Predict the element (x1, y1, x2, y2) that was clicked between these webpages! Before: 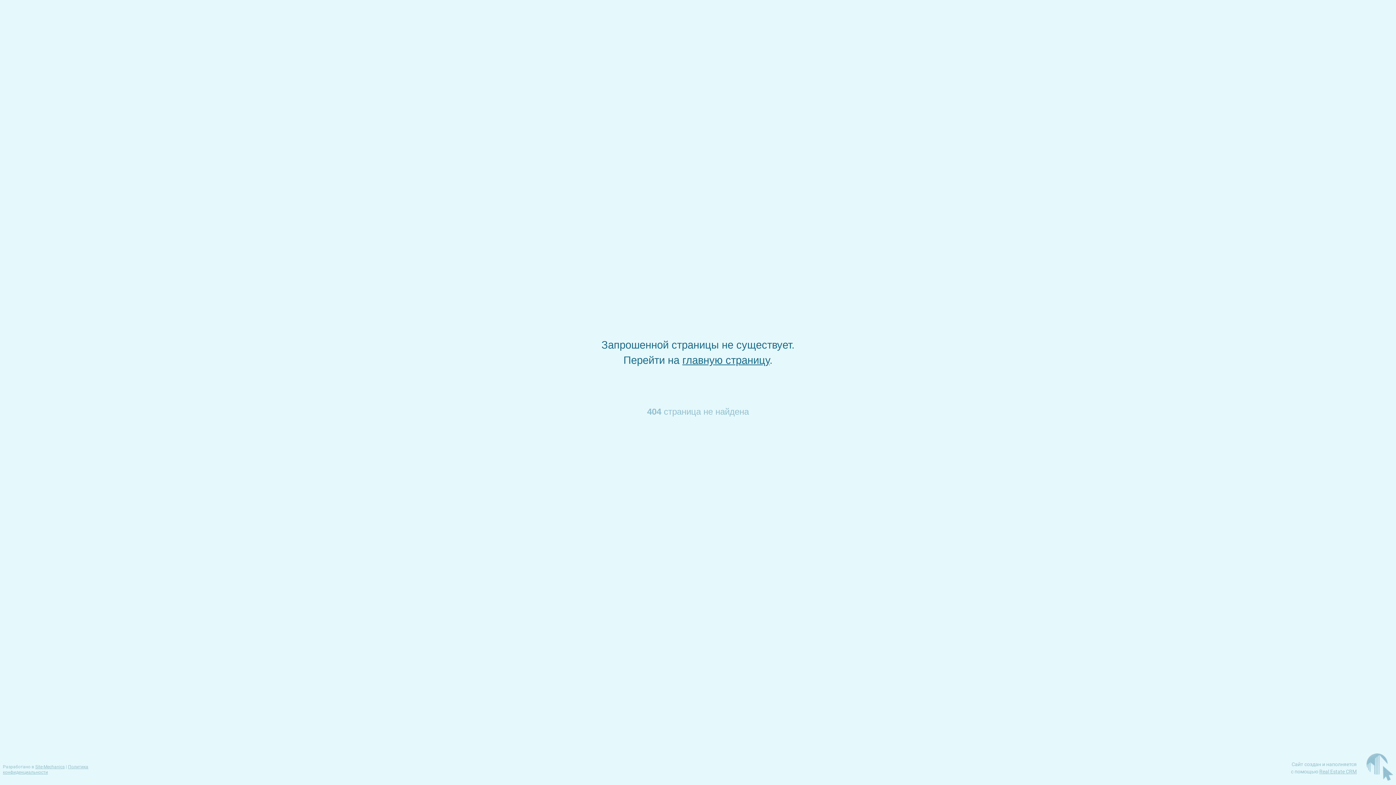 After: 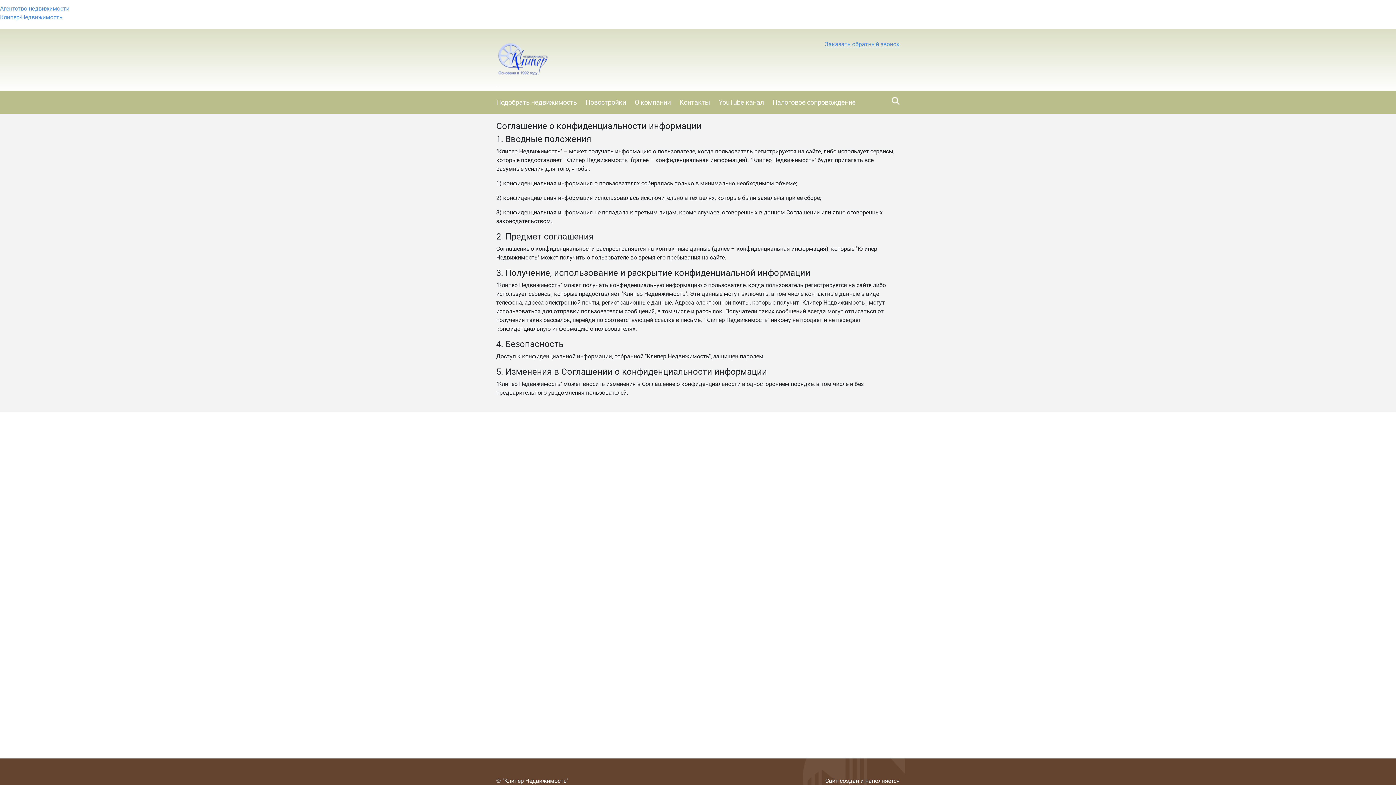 Action: label: Политика конфиденциальности bbox: (2, 764, 88, 775)